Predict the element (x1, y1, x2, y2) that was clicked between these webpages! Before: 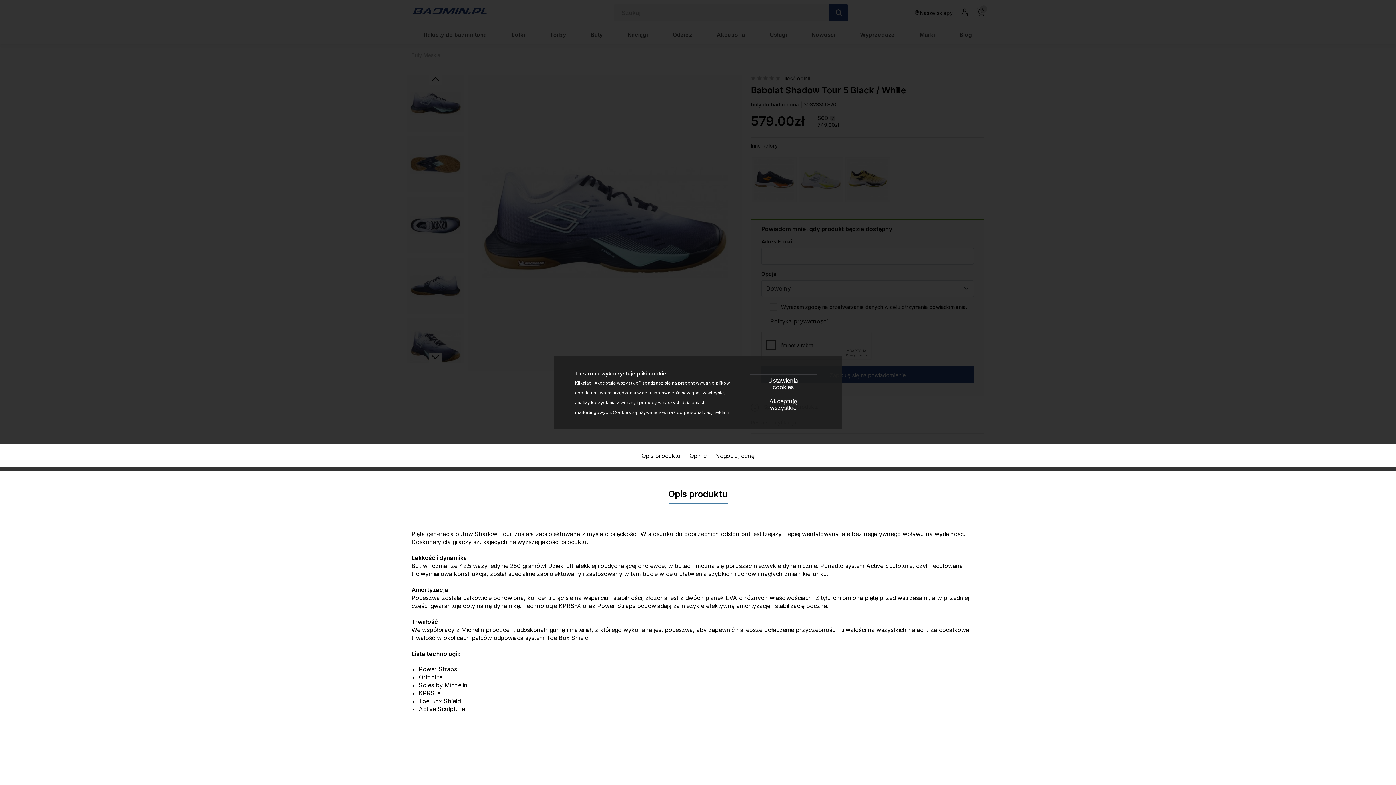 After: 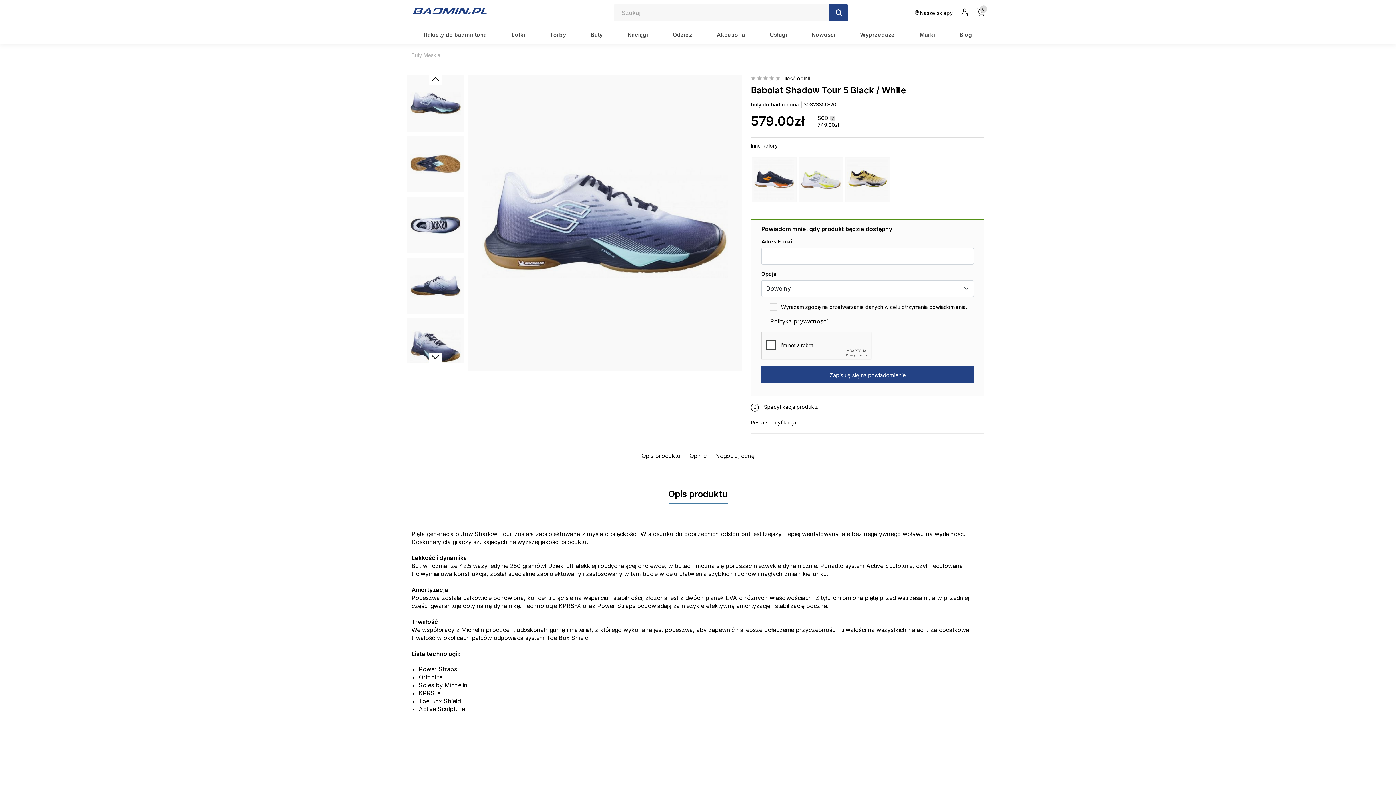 Action: bbox: (749, 395, 817, 414) label: Akceptuję wszystkie